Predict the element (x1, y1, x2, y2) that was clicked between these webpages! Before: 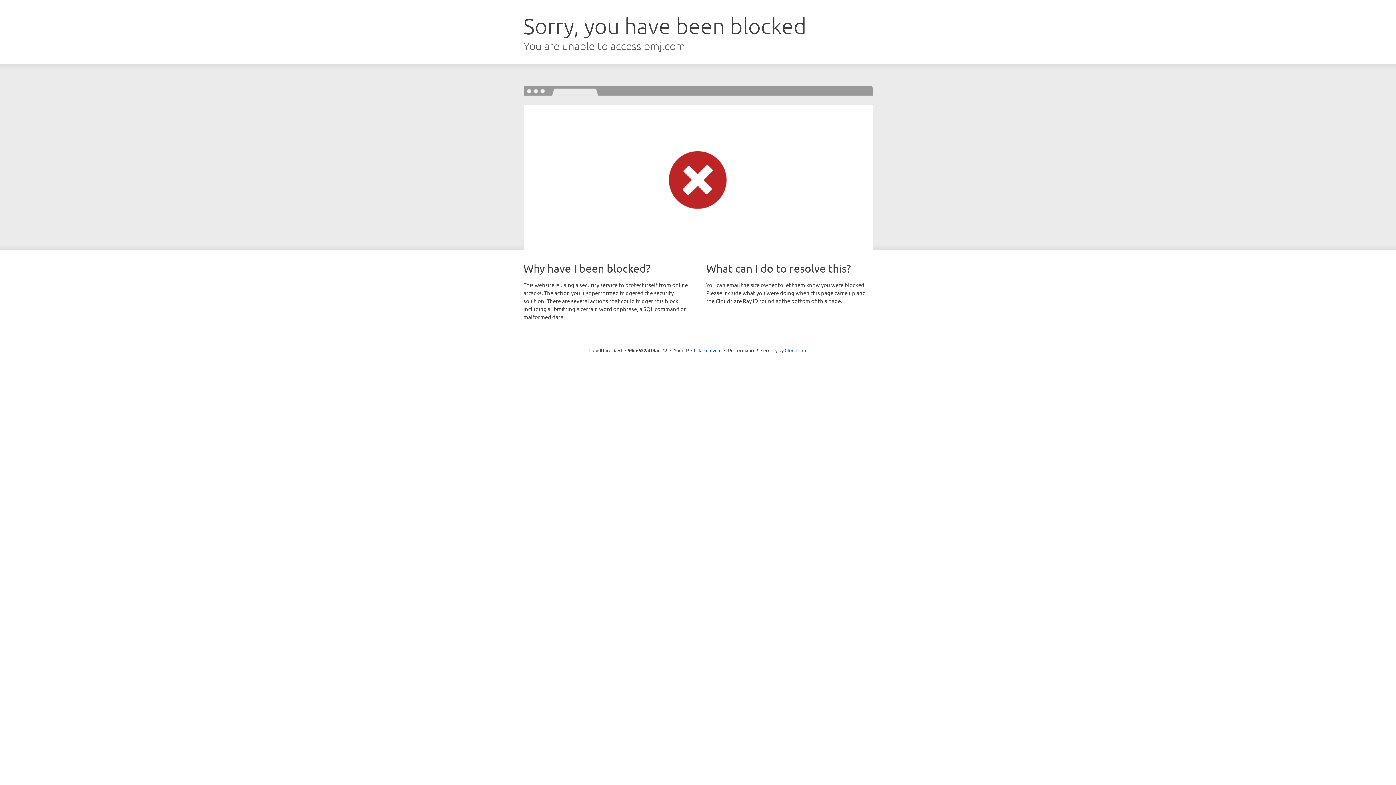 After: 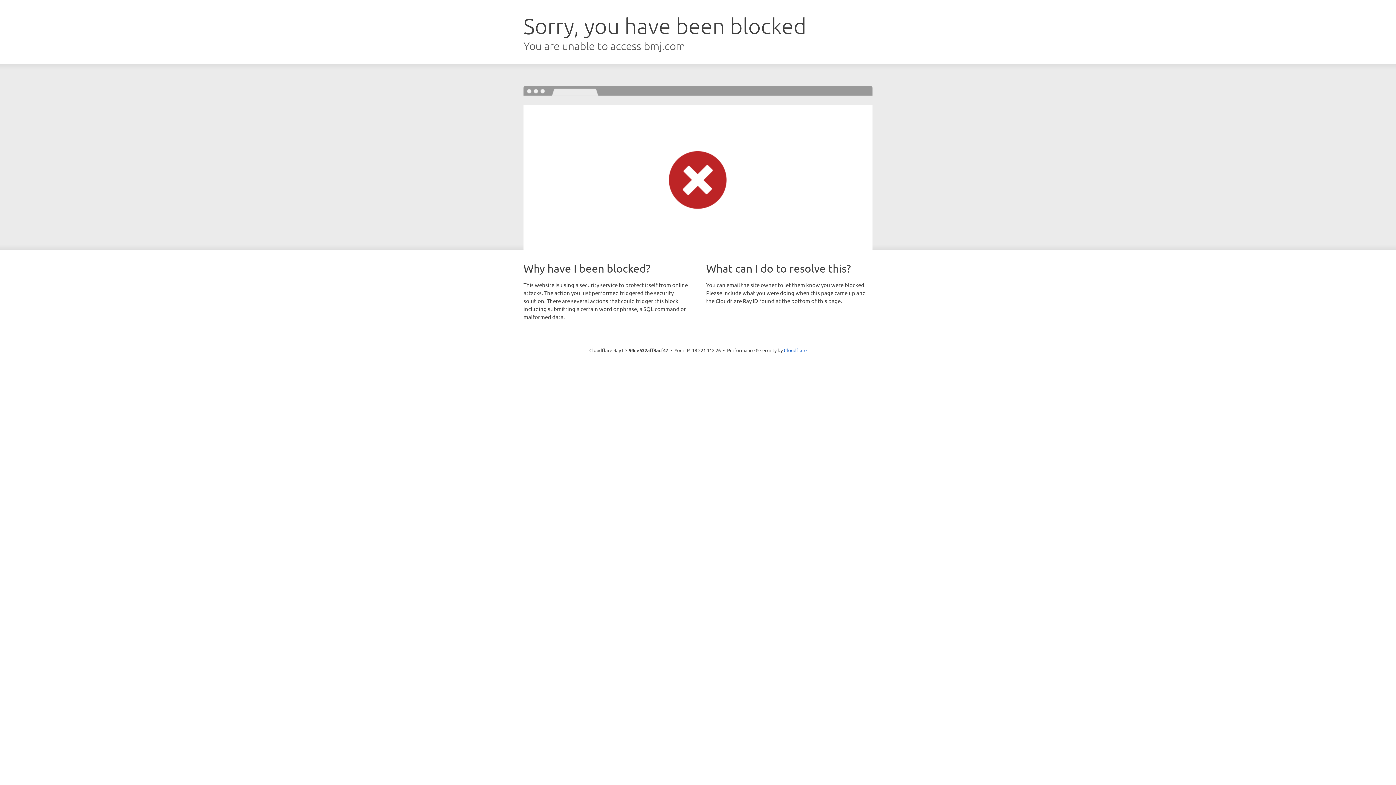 Action: label: Click to reveal bbox: (691, 346, 721, 353)